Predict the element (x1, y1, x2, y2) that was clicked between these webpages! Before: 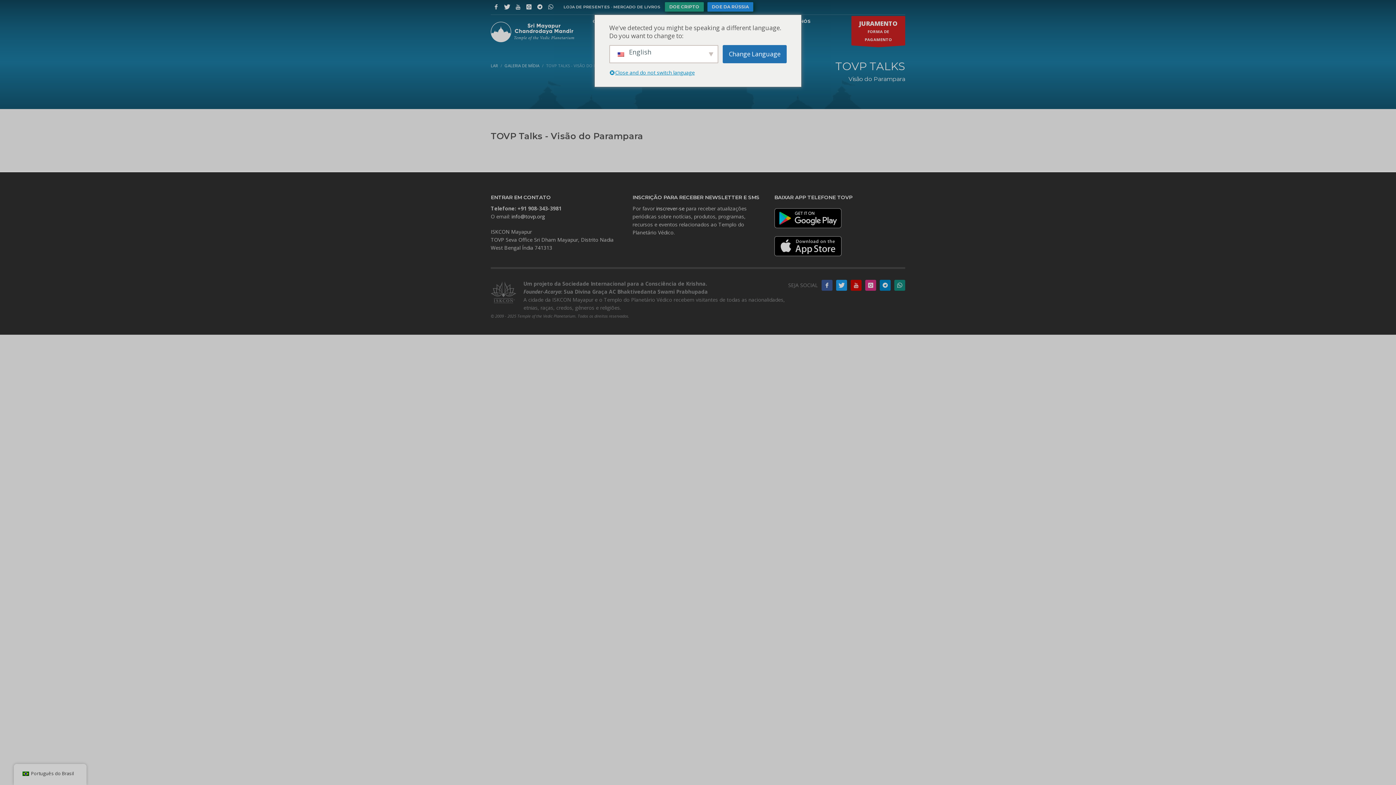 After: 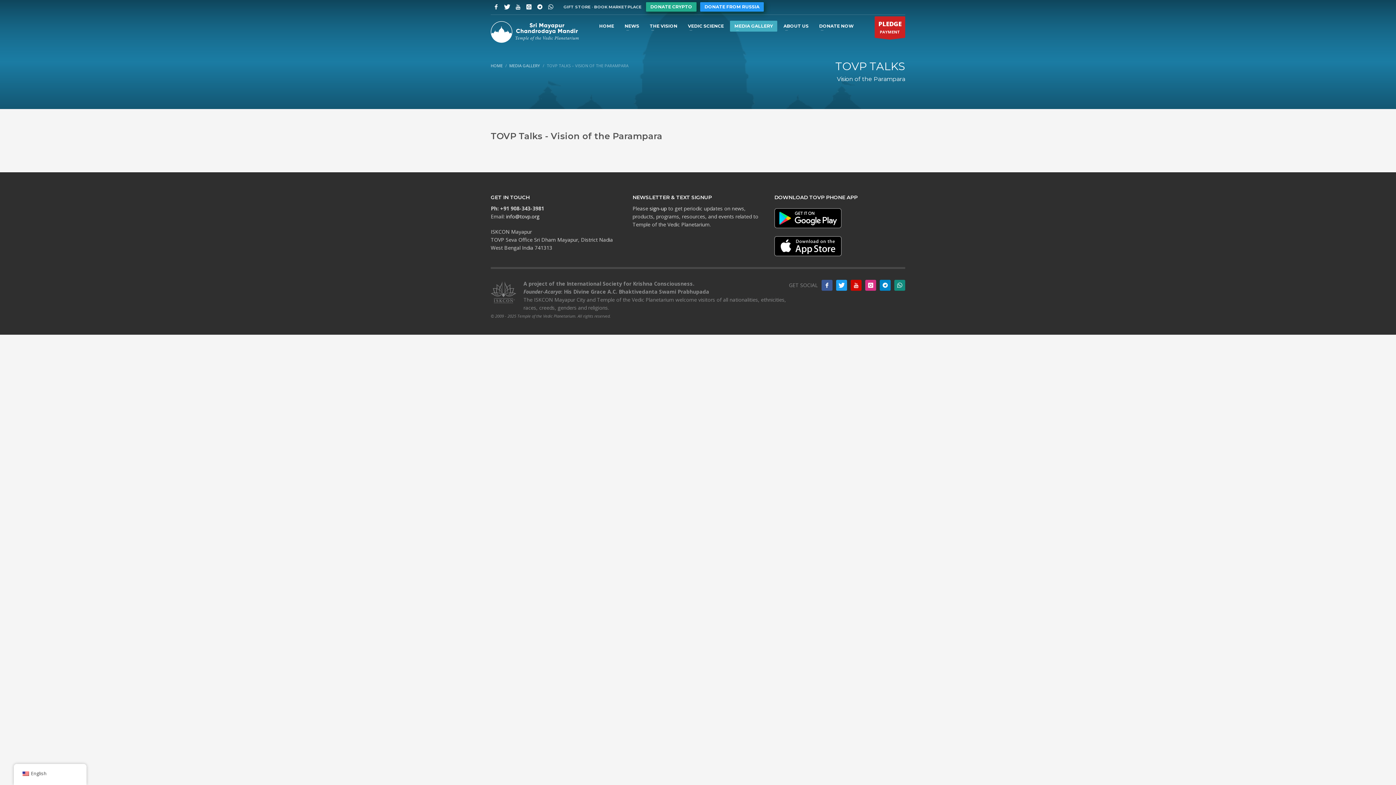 Action: label: Change Language bbox: (722, 45, 786, 63)